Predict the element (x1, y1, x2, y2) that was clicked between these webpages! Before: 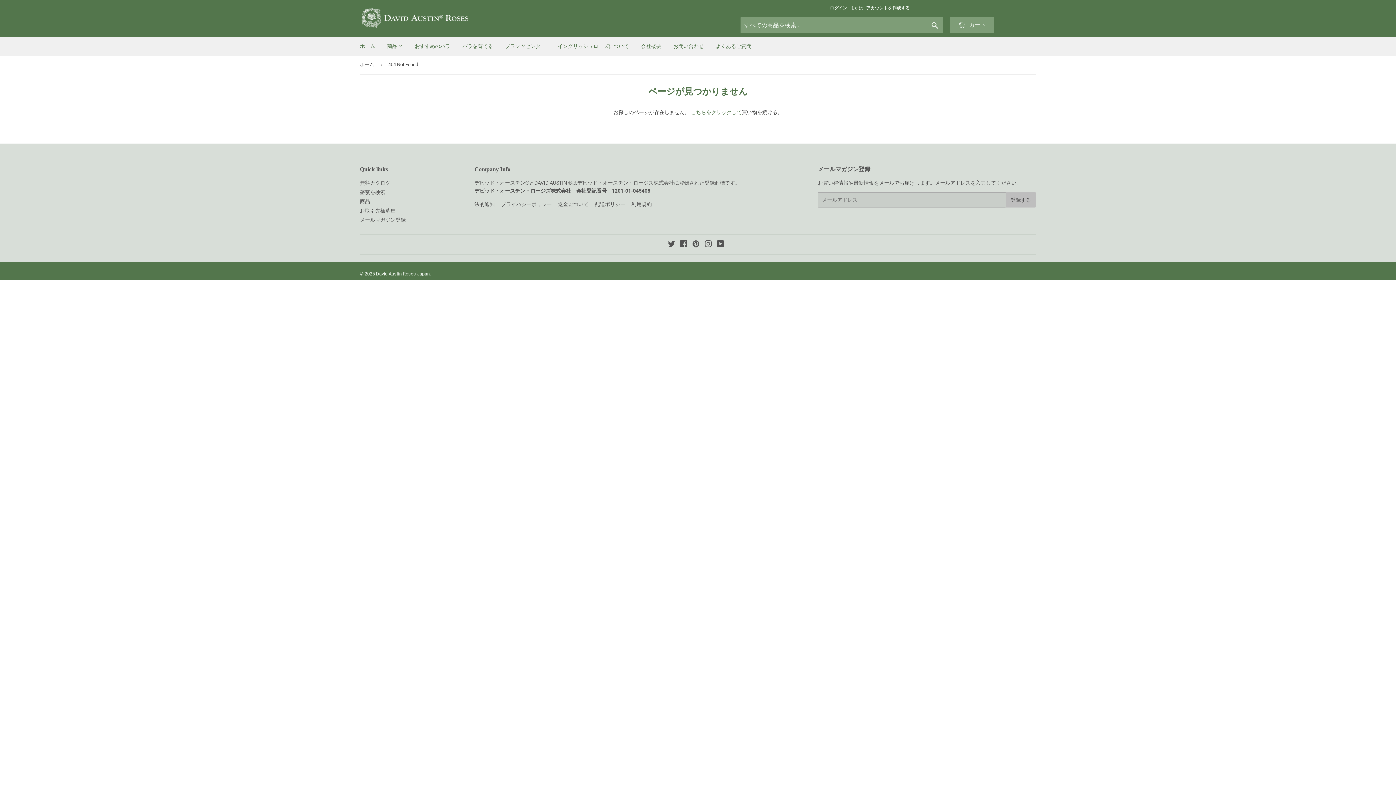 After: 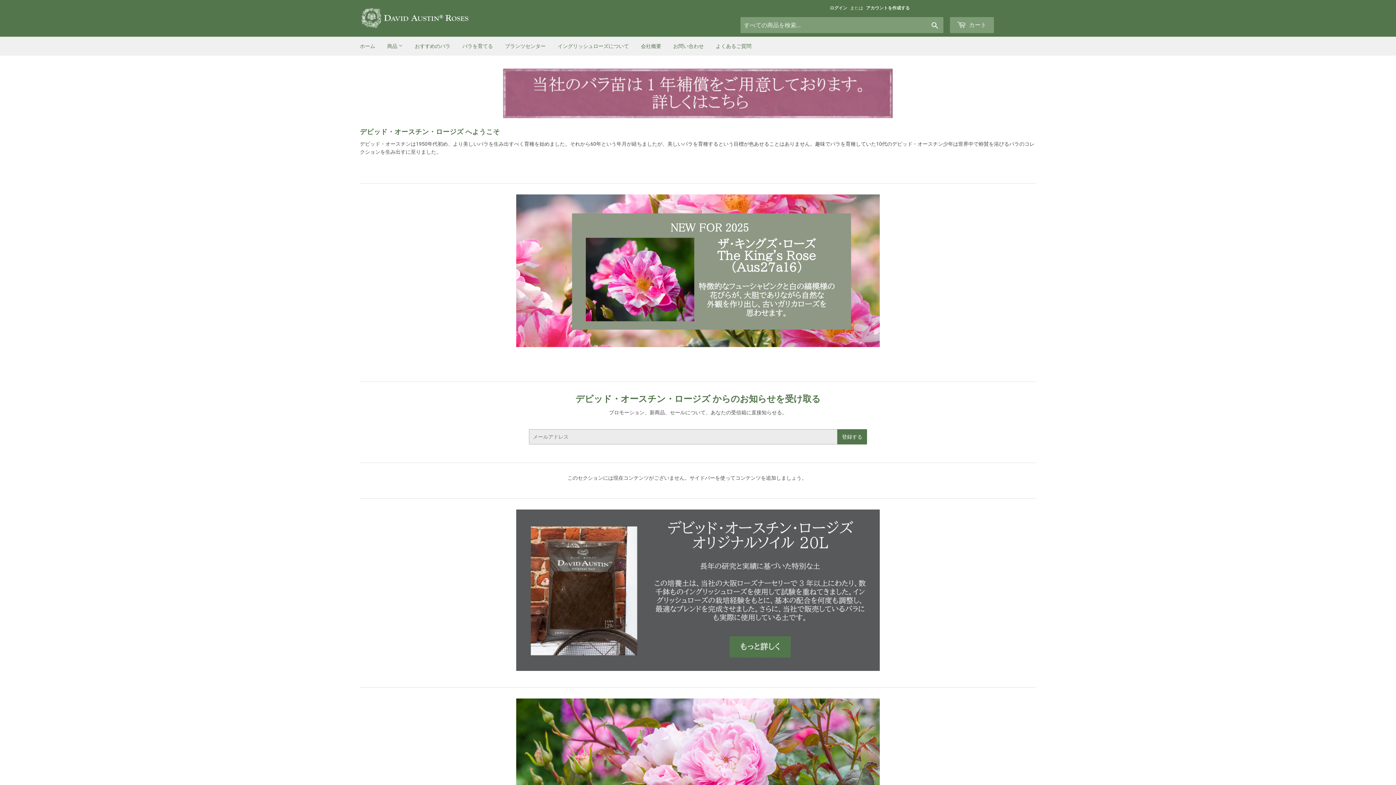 Action: bbox: (360, 55, 376, 73) label: ホーム